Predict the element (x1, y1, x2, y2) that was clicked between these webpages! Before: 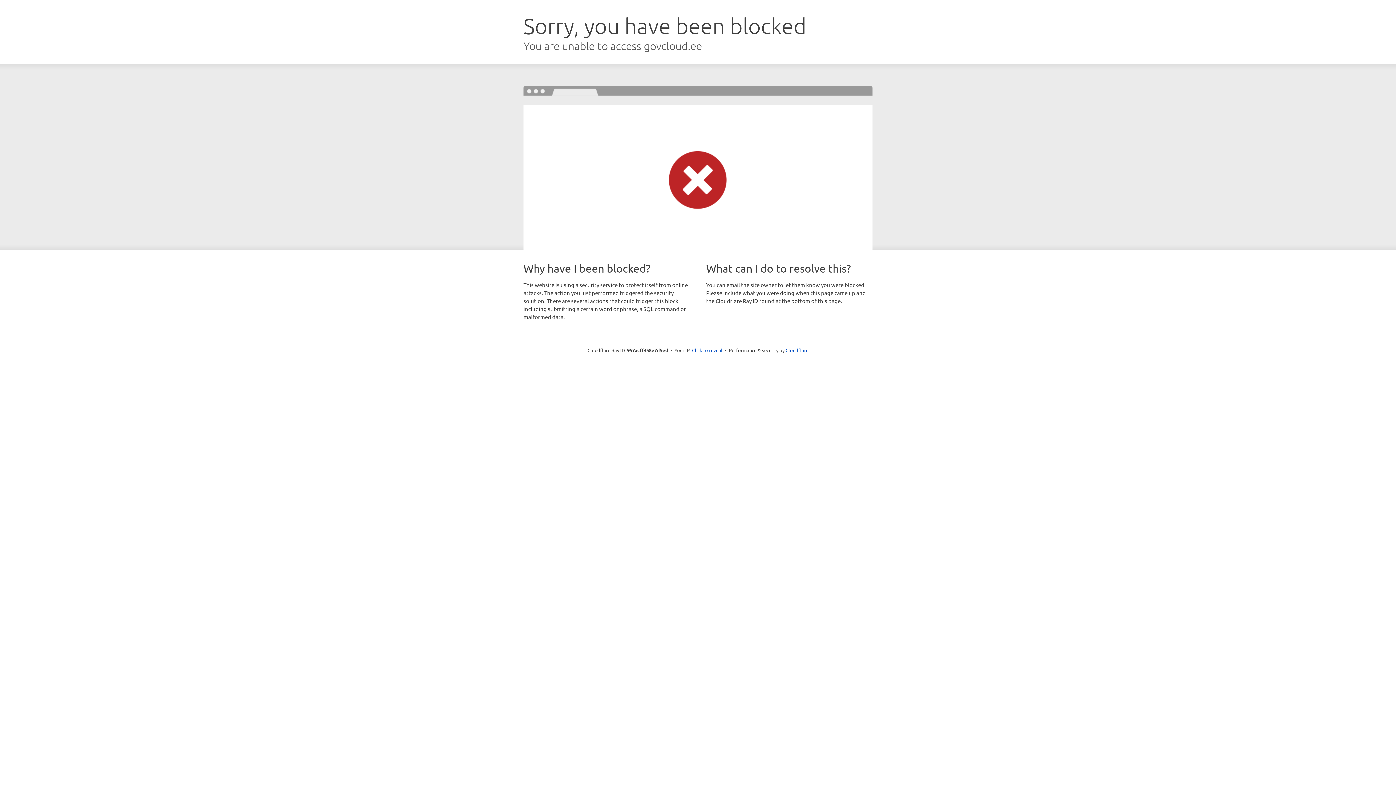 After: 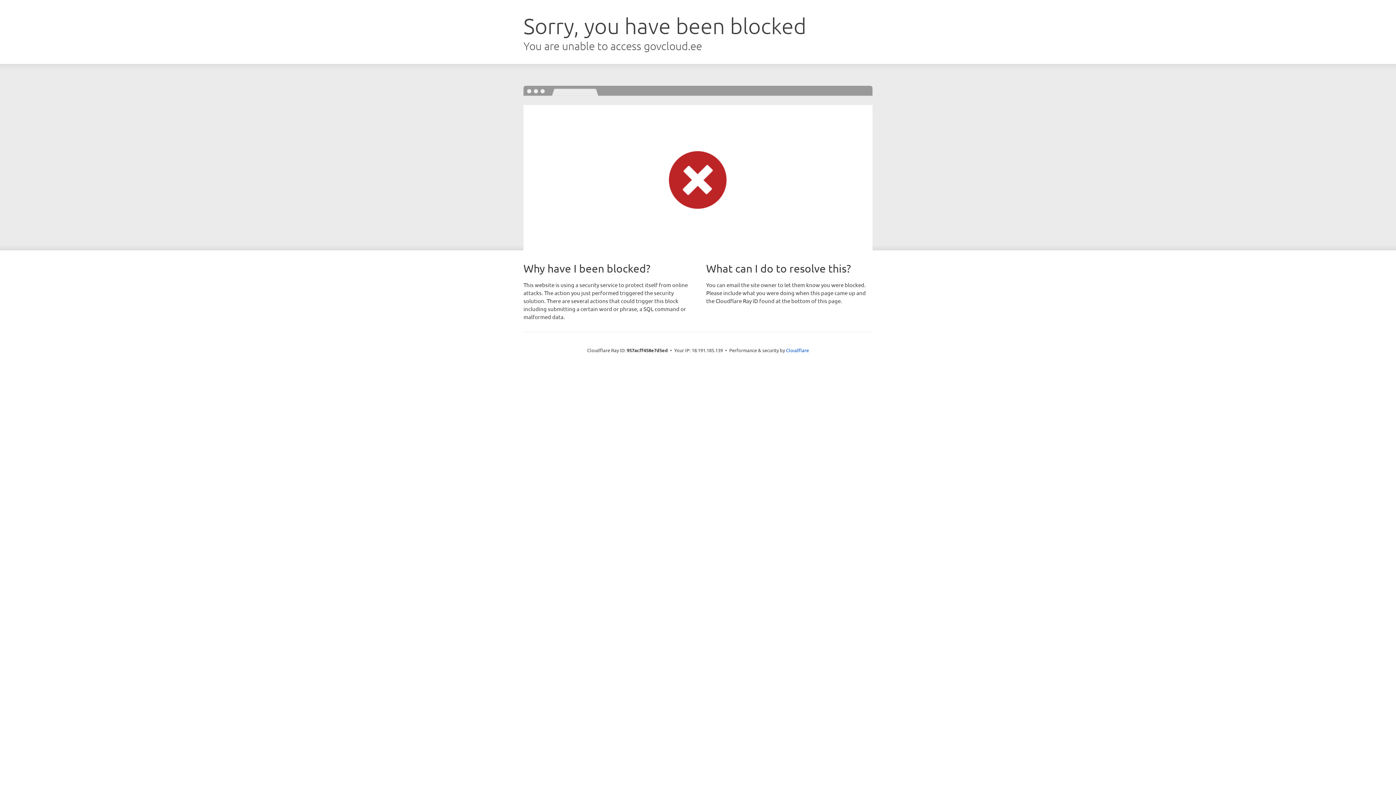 Action: label: Click to reveal bbox: (692, 346, 722, 353)